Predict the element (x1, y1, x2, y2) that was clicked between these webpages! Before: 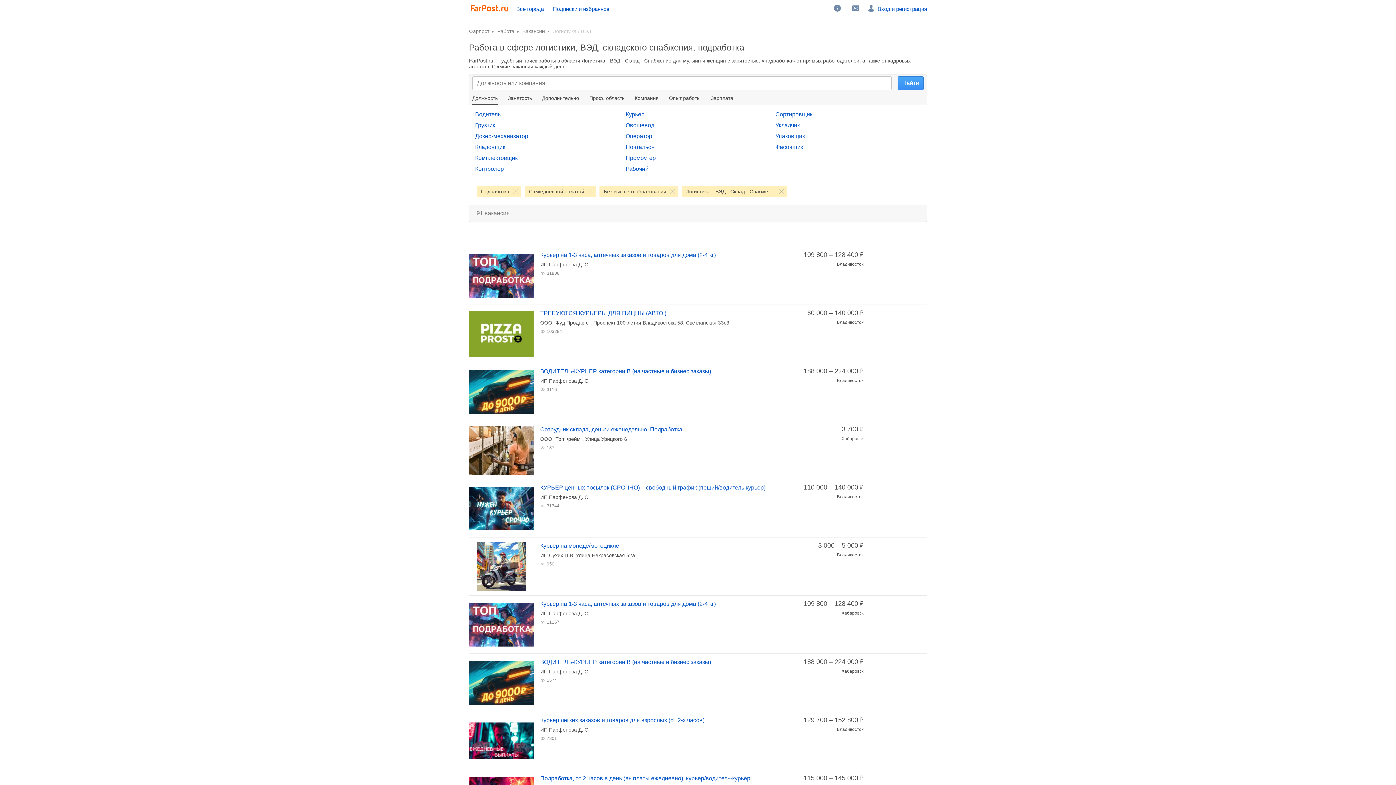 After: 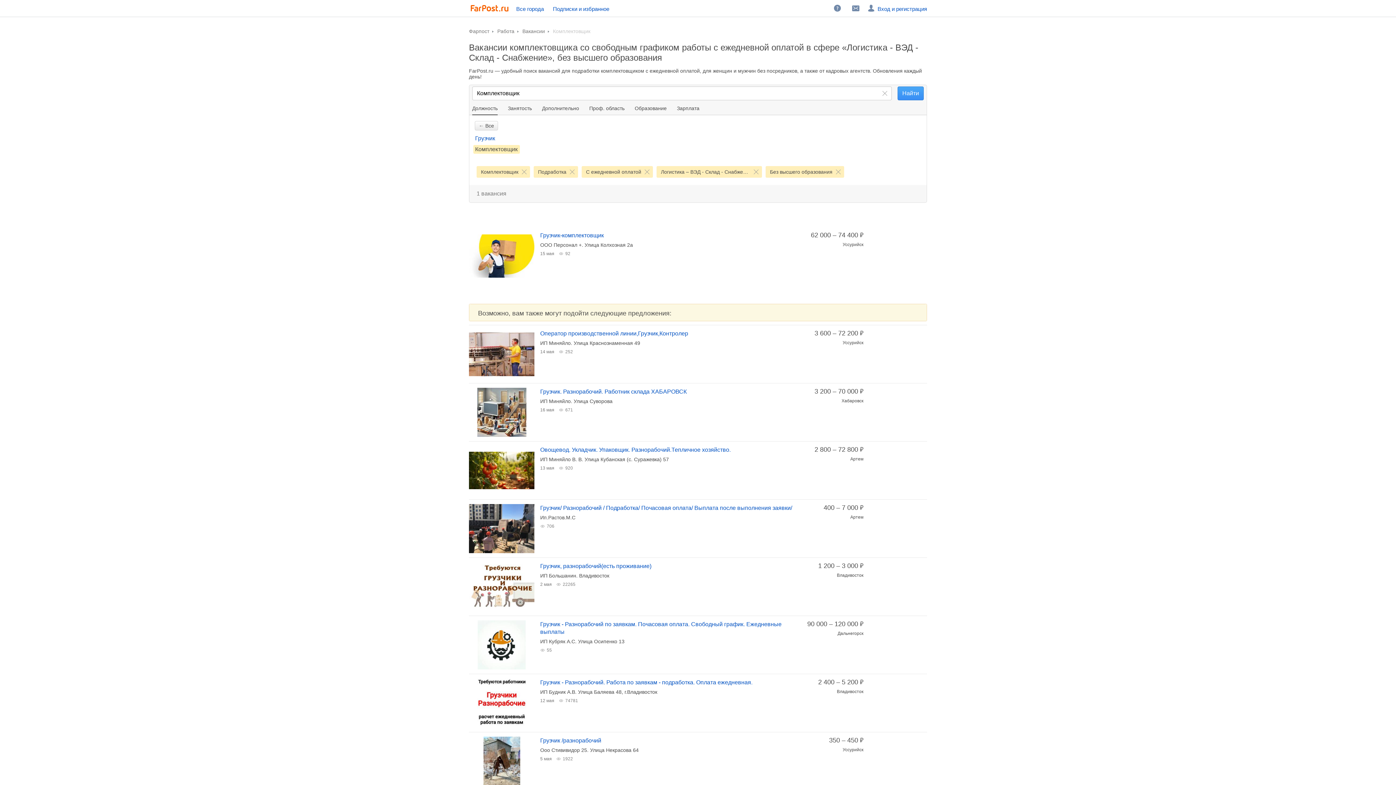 Action: bbox: (475, 154, 517, 161) label: Комплектовщик